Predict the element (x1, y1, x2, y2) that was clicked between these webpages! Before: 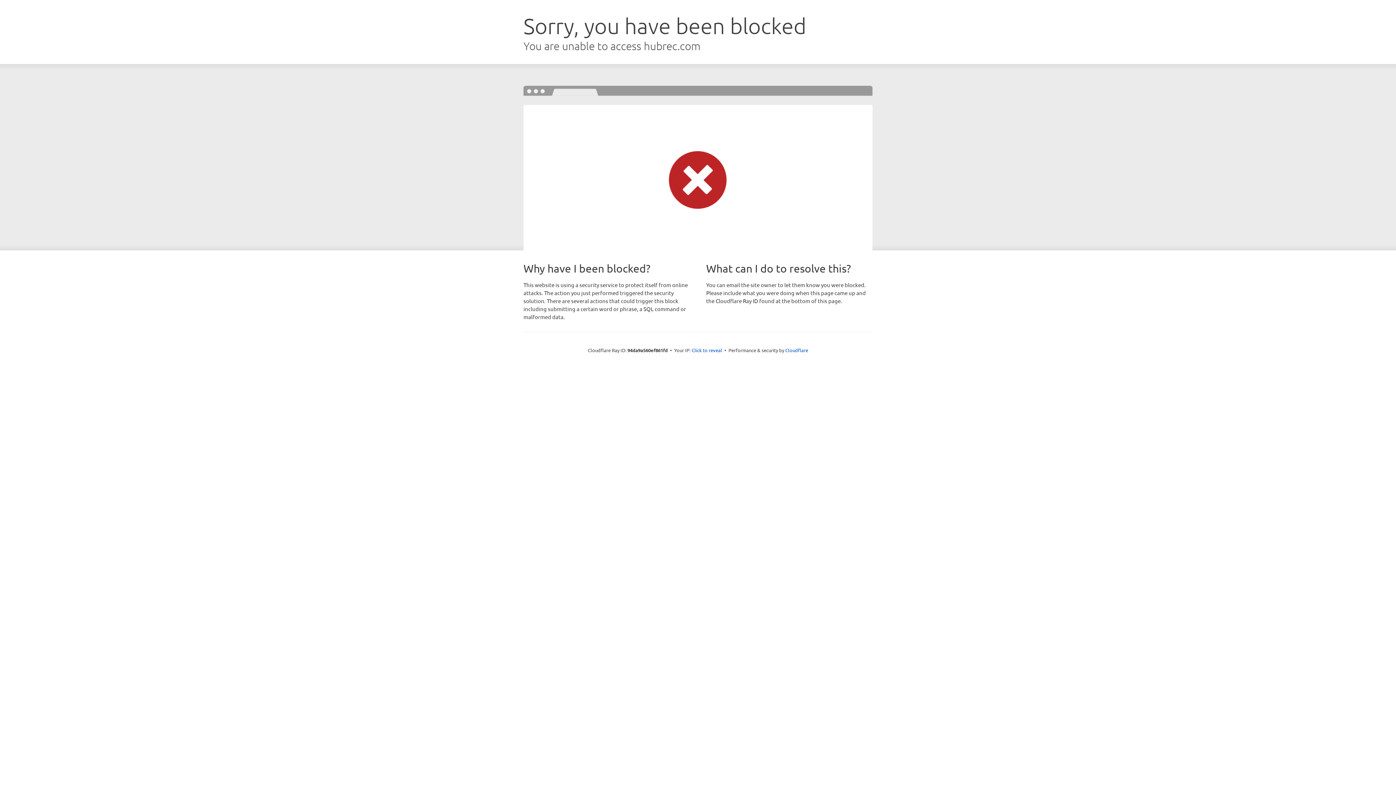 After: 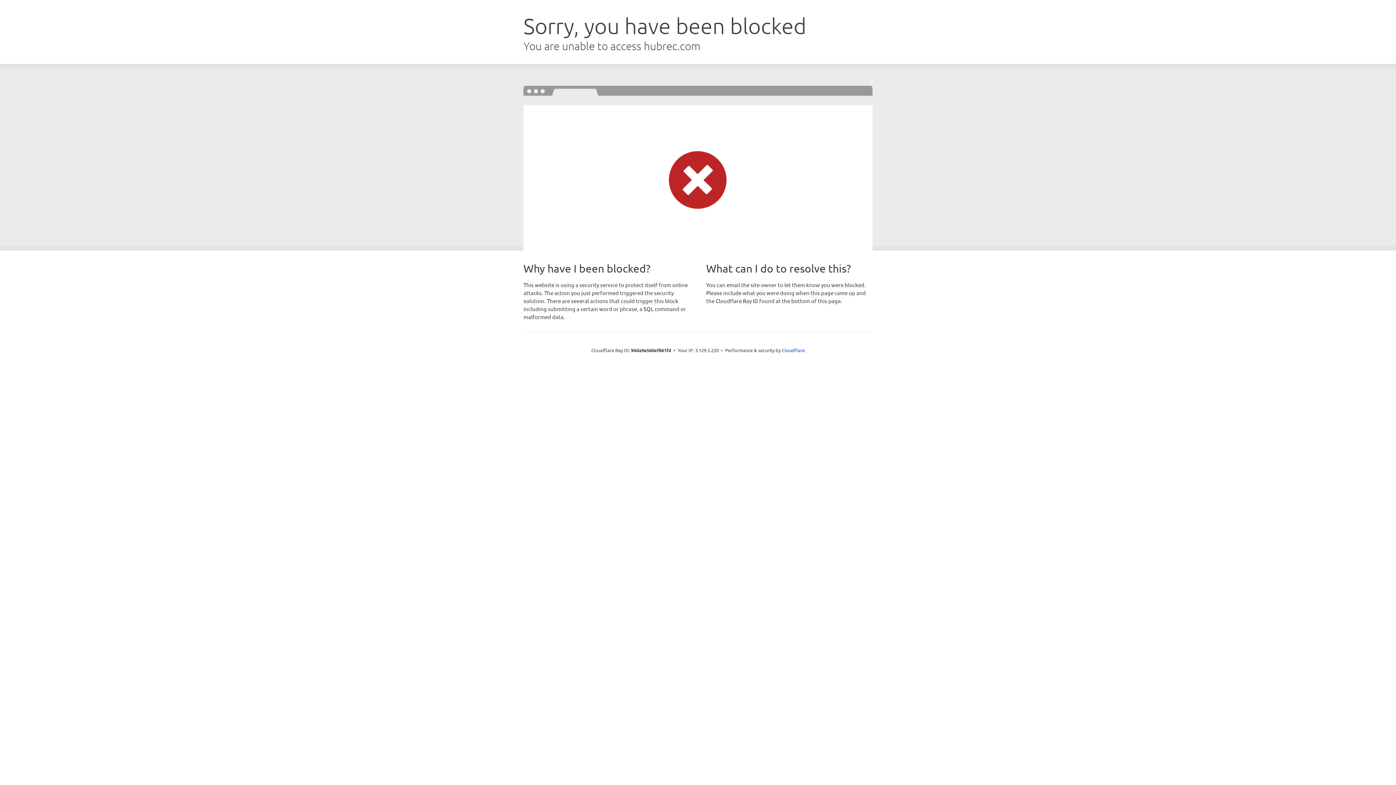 Action: label: Click to reveal bbox: (691, 346, 722, 353)